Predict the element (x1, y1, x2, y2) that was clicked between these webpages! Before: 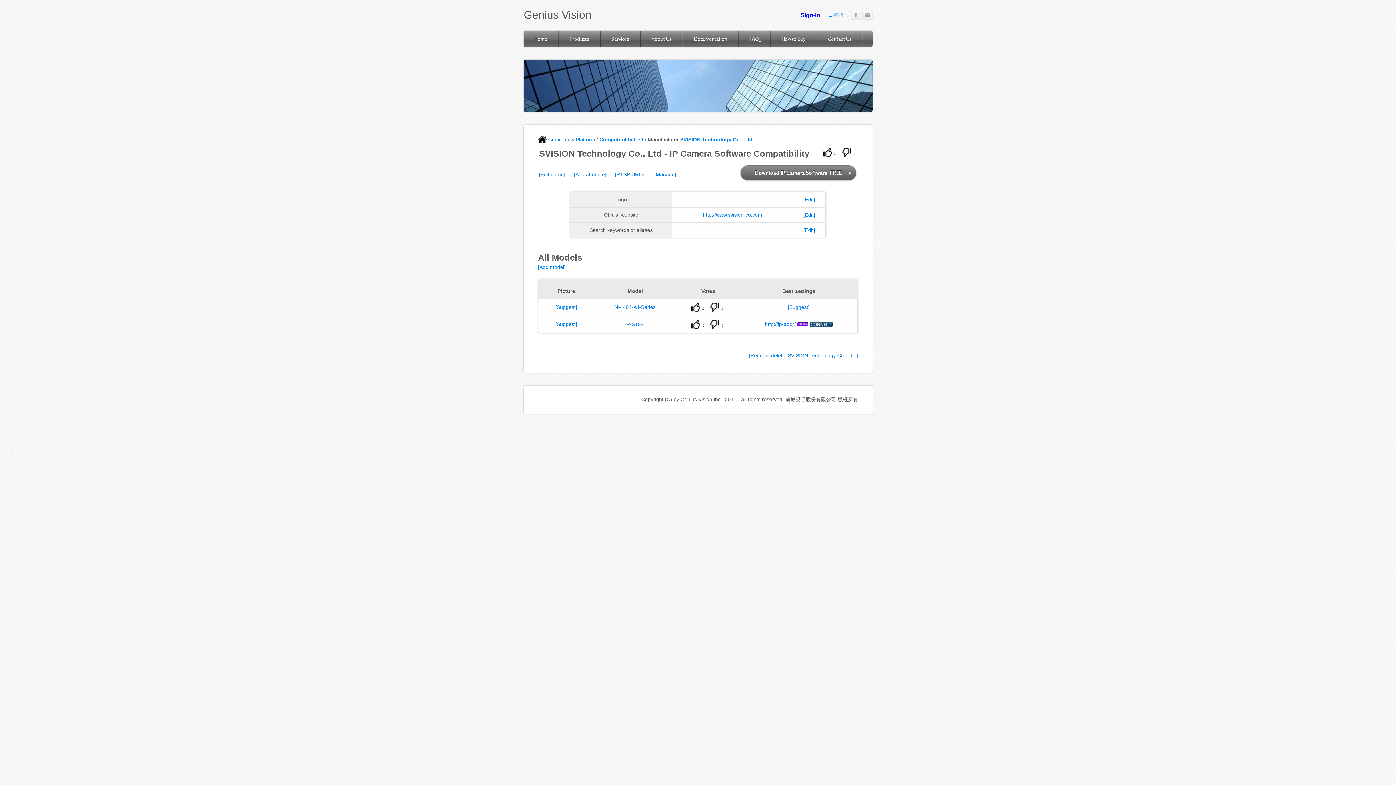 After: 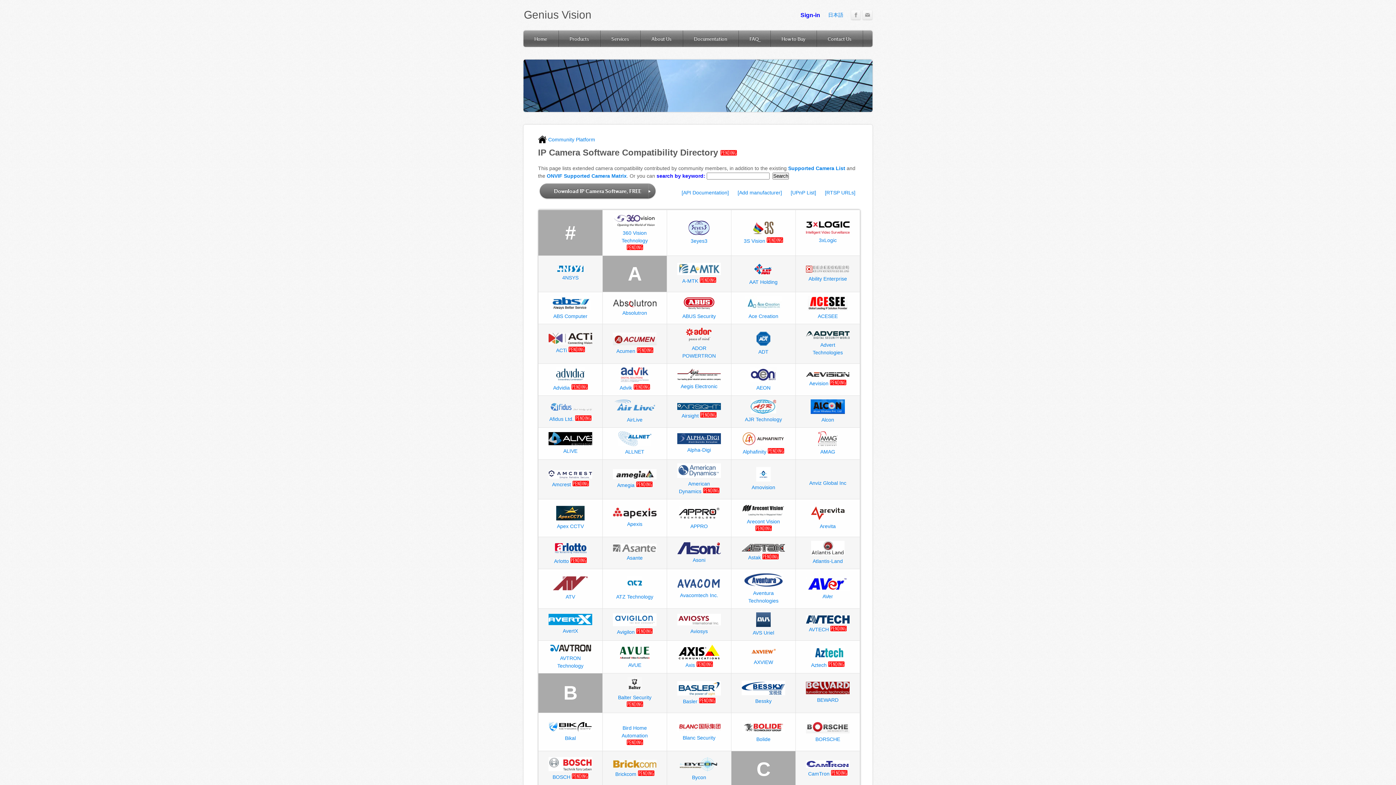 Action: bbox: (599, 136, 643, 142) label: Compatibility List